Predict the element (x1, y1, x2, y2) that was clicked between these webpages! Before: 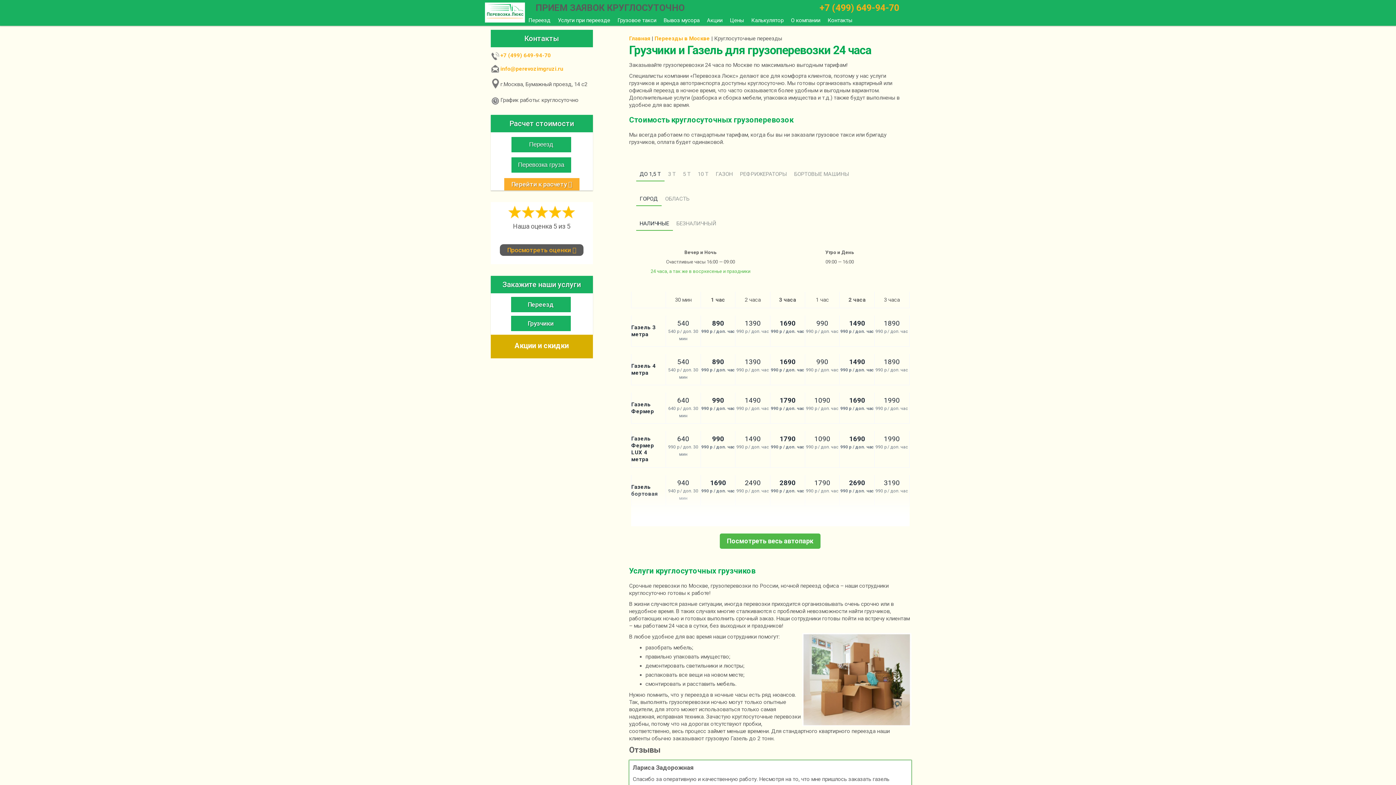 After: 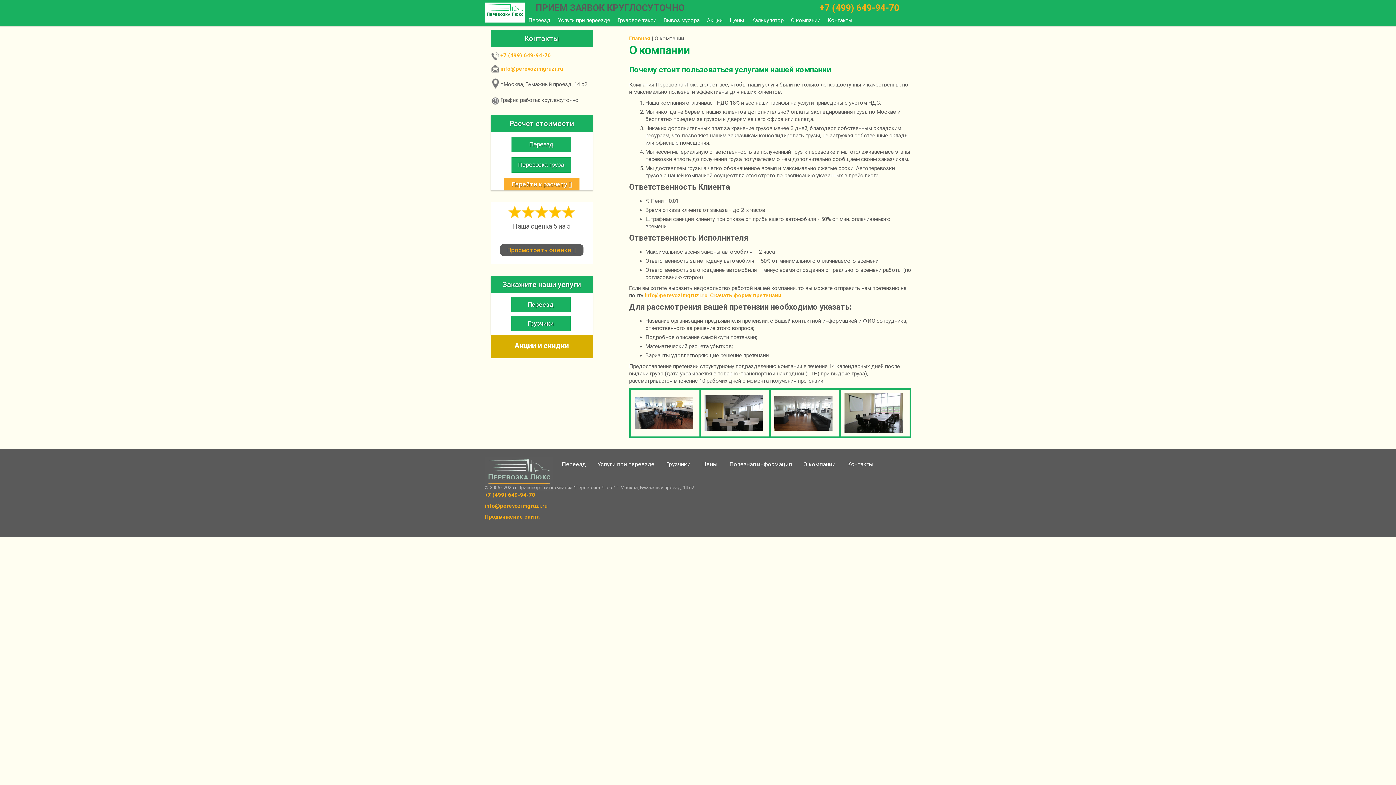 Action: label: О компании bbox: (787, 14, 824, 25)